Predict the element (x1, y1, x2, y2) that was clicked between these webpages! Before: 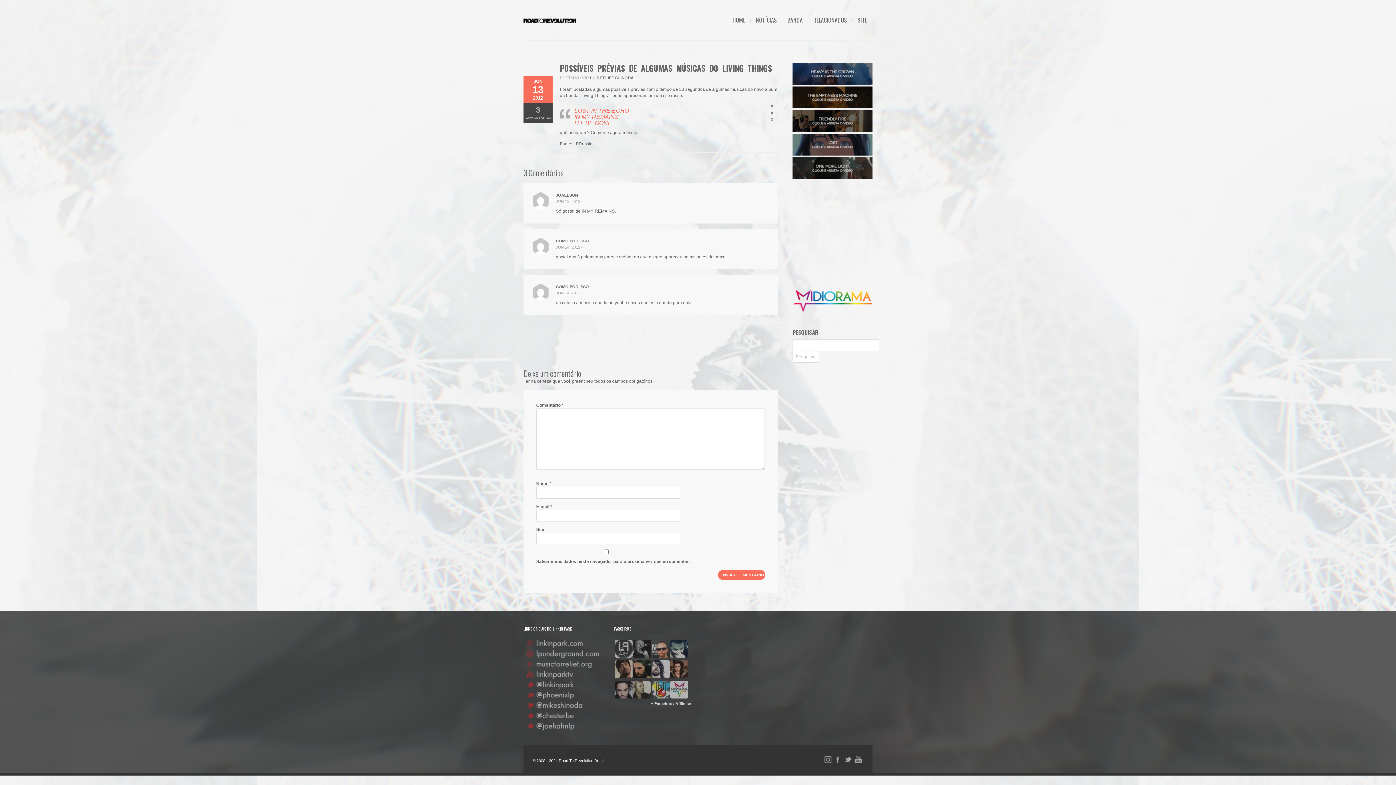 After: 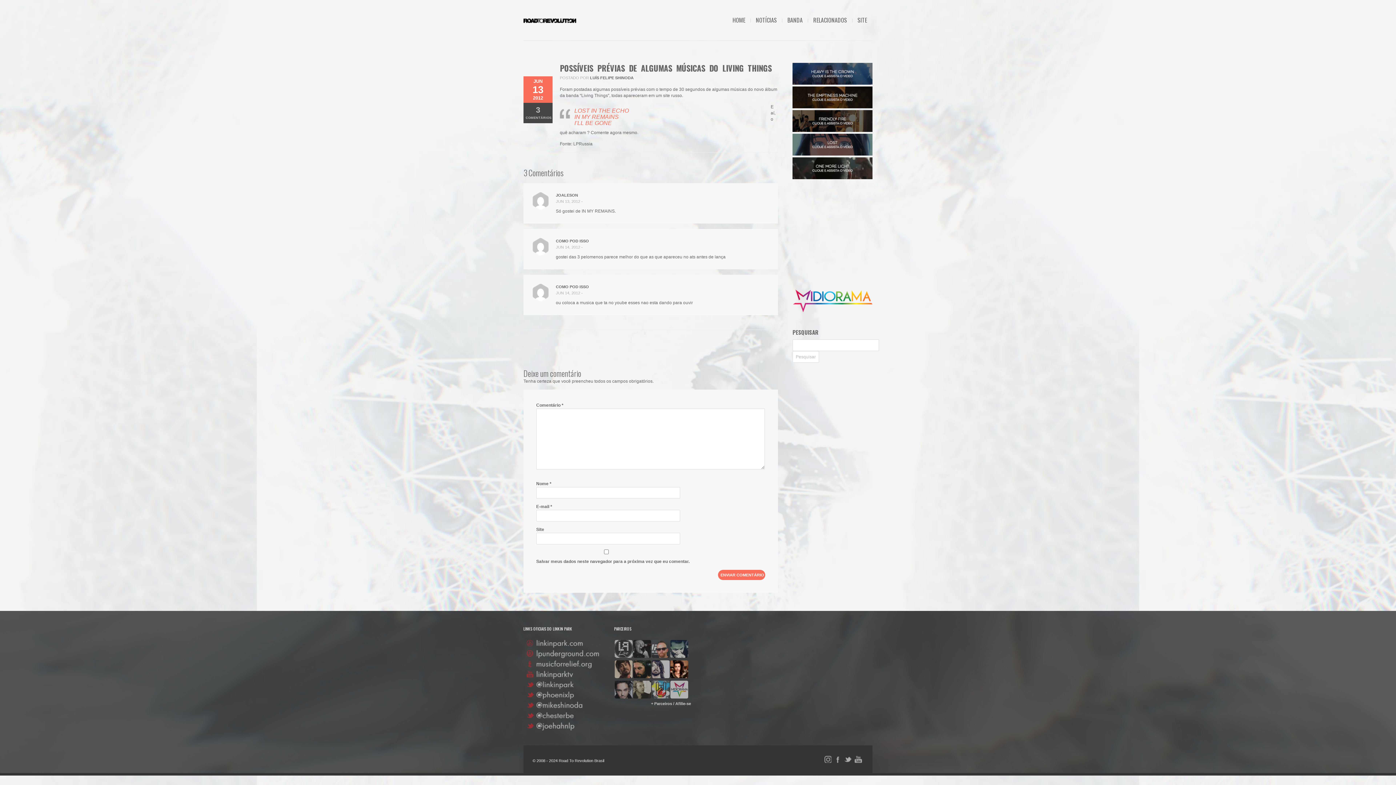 Action: bbox: (670, 660, 688, 680)